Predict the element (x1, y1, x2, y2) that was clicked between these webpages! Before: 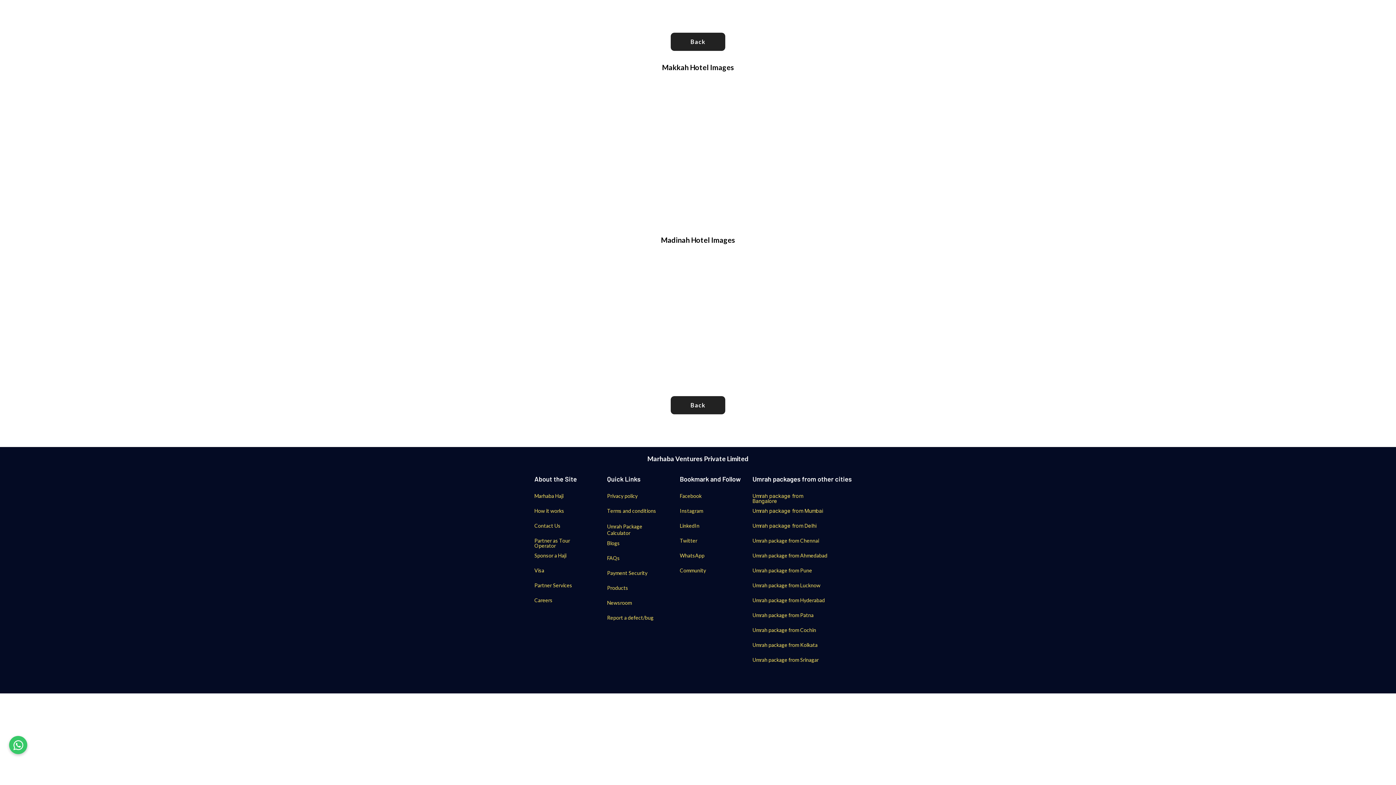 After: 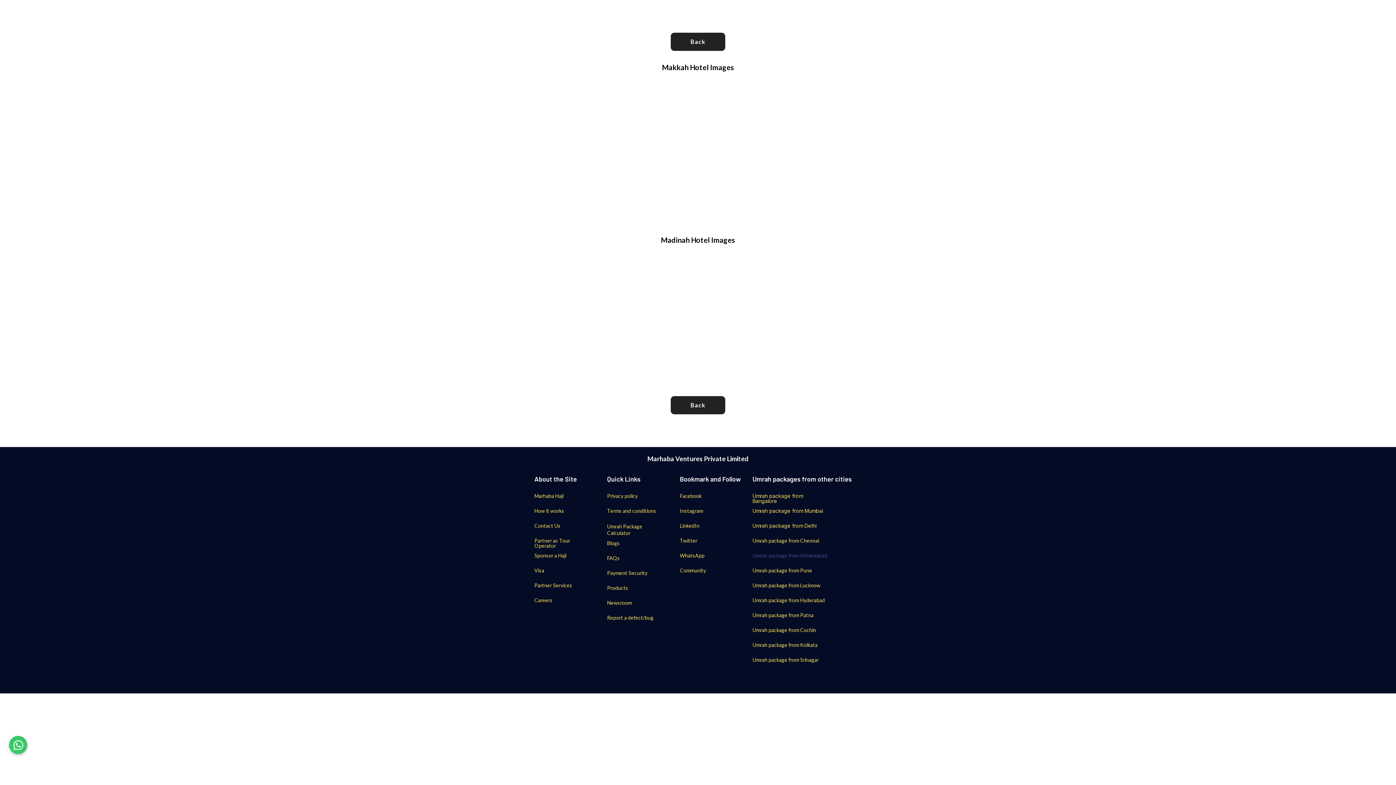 Action: label: Umrah package from Ahmedabad bbox: (752, 553, 843, 564)